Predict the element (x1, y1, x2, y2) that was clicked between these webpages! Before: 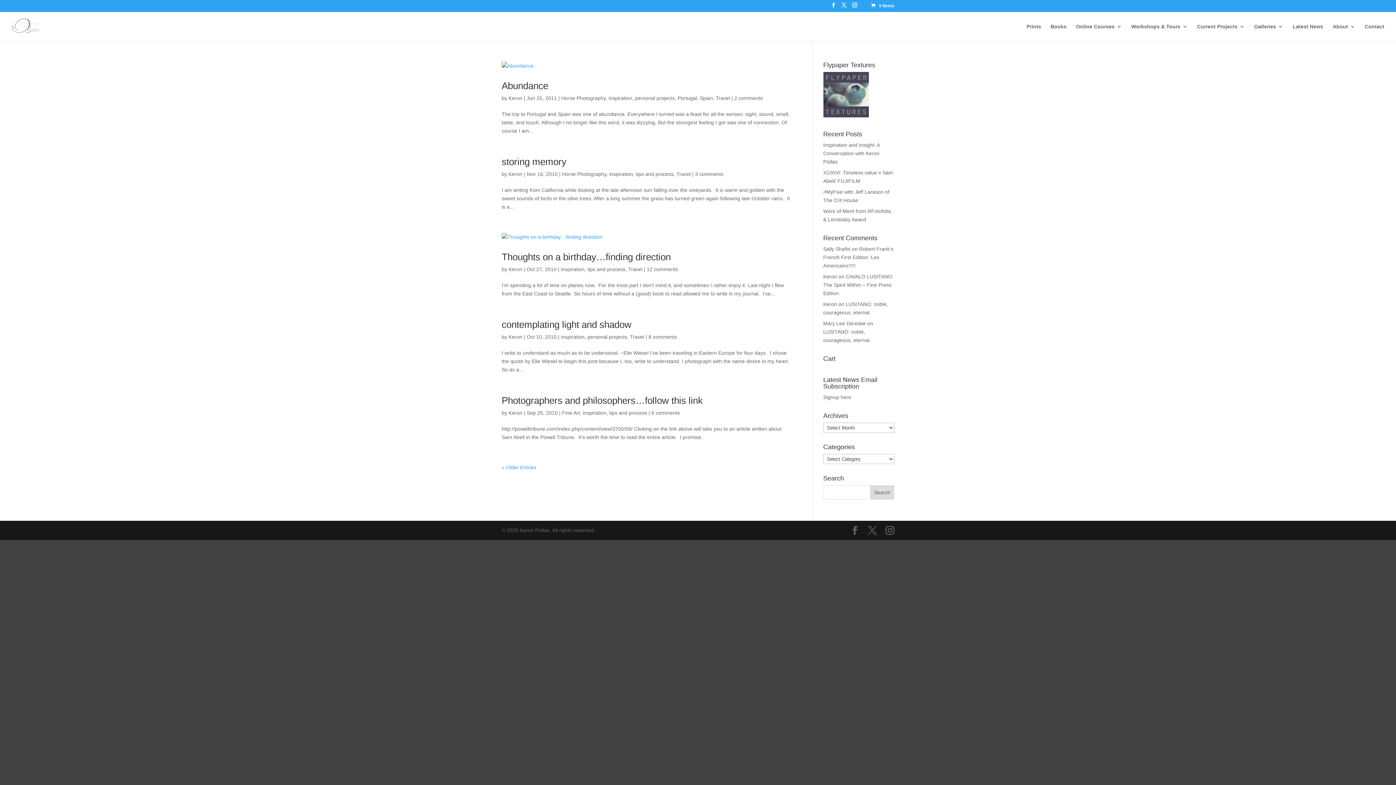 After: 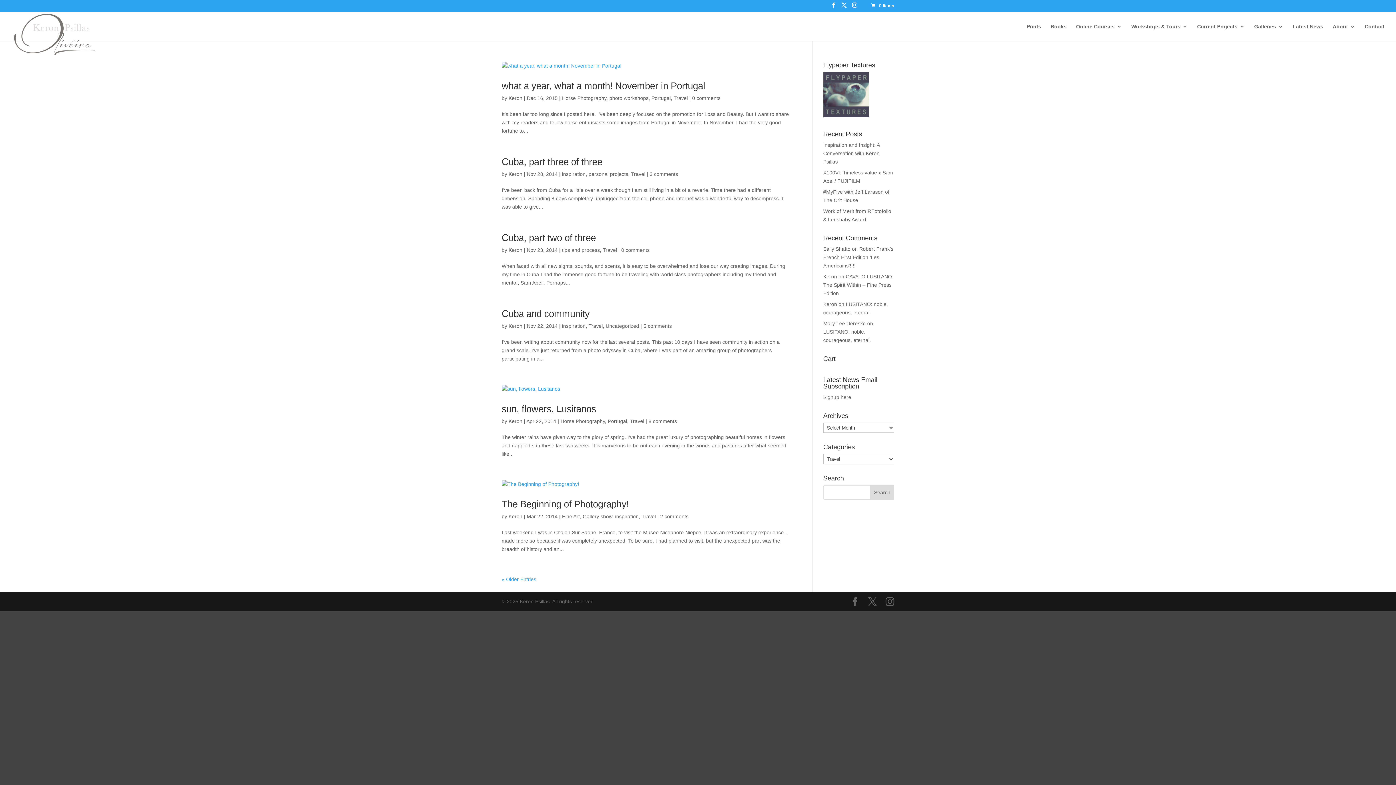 Action: bbox: (628, 266, 642, 272) label: Travel